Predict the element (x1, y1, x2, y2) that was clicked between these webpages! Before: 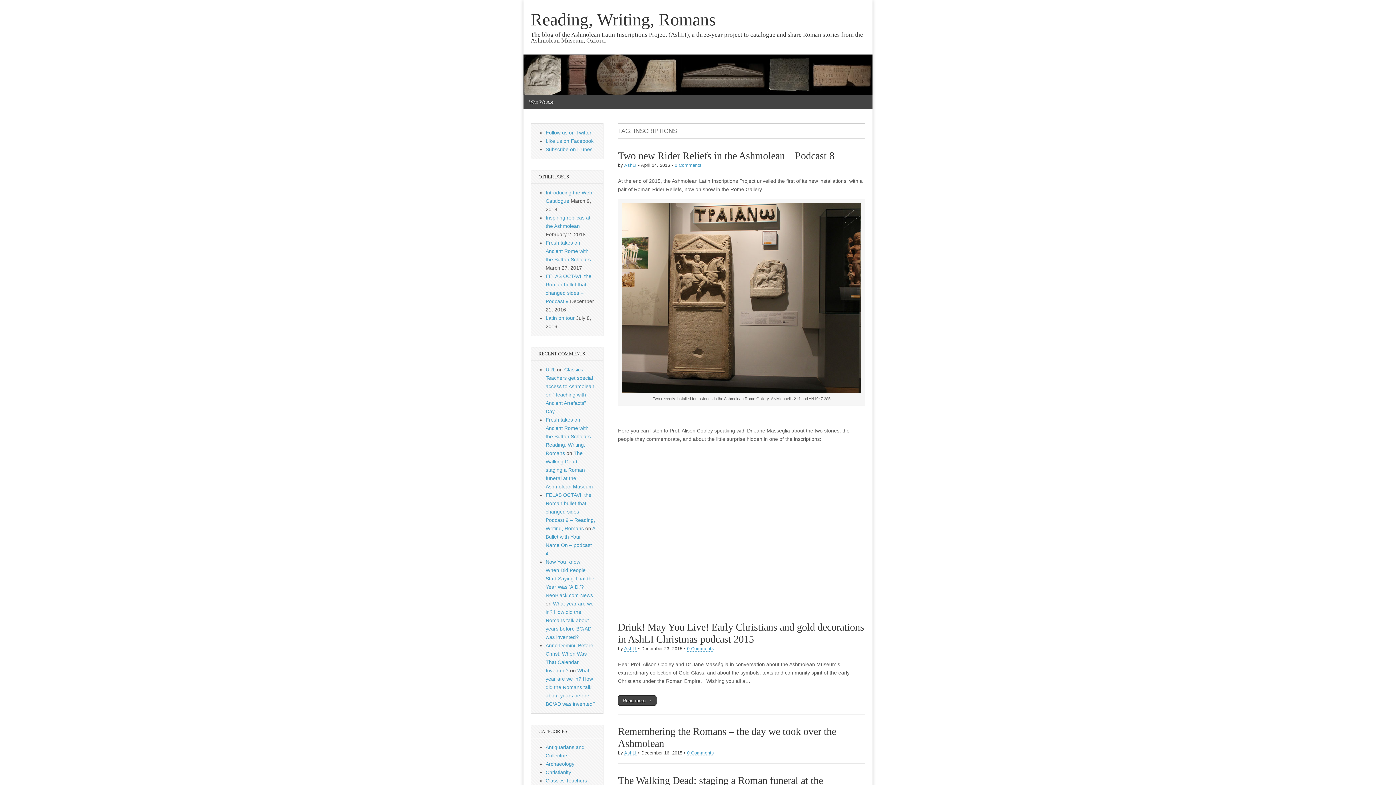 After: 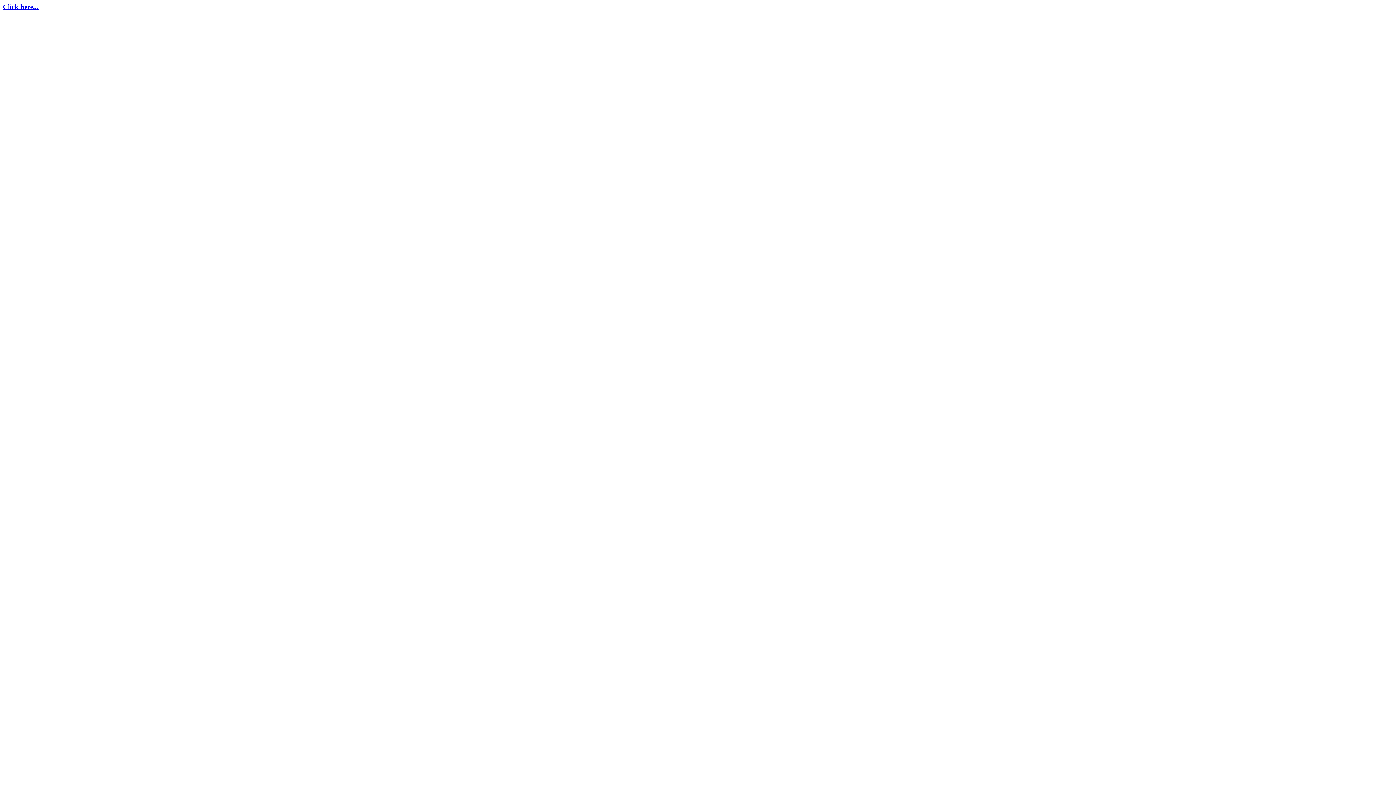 Action: bbox: (618, 150, 834, 161) label: Two new Rider Reliefs in the Ashmolean – Podcast 8